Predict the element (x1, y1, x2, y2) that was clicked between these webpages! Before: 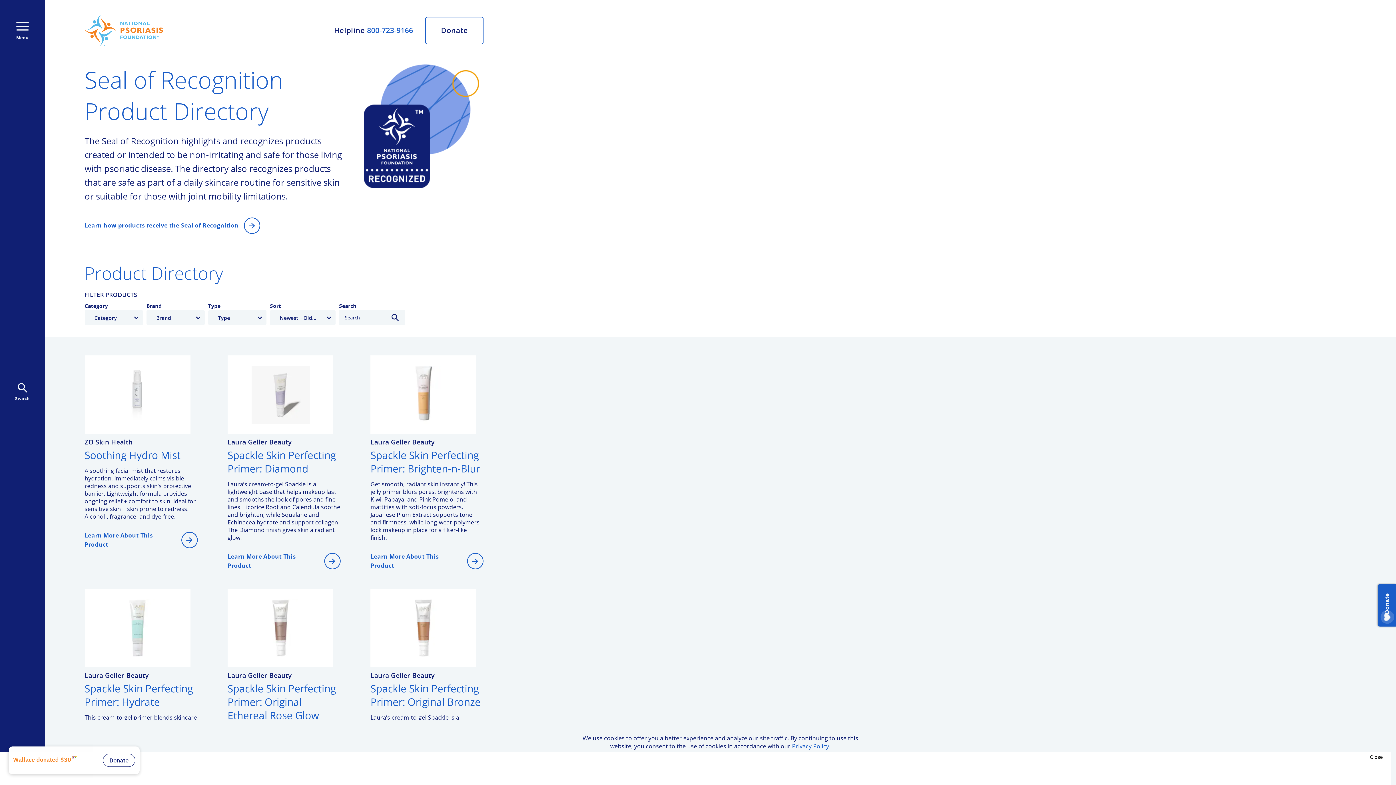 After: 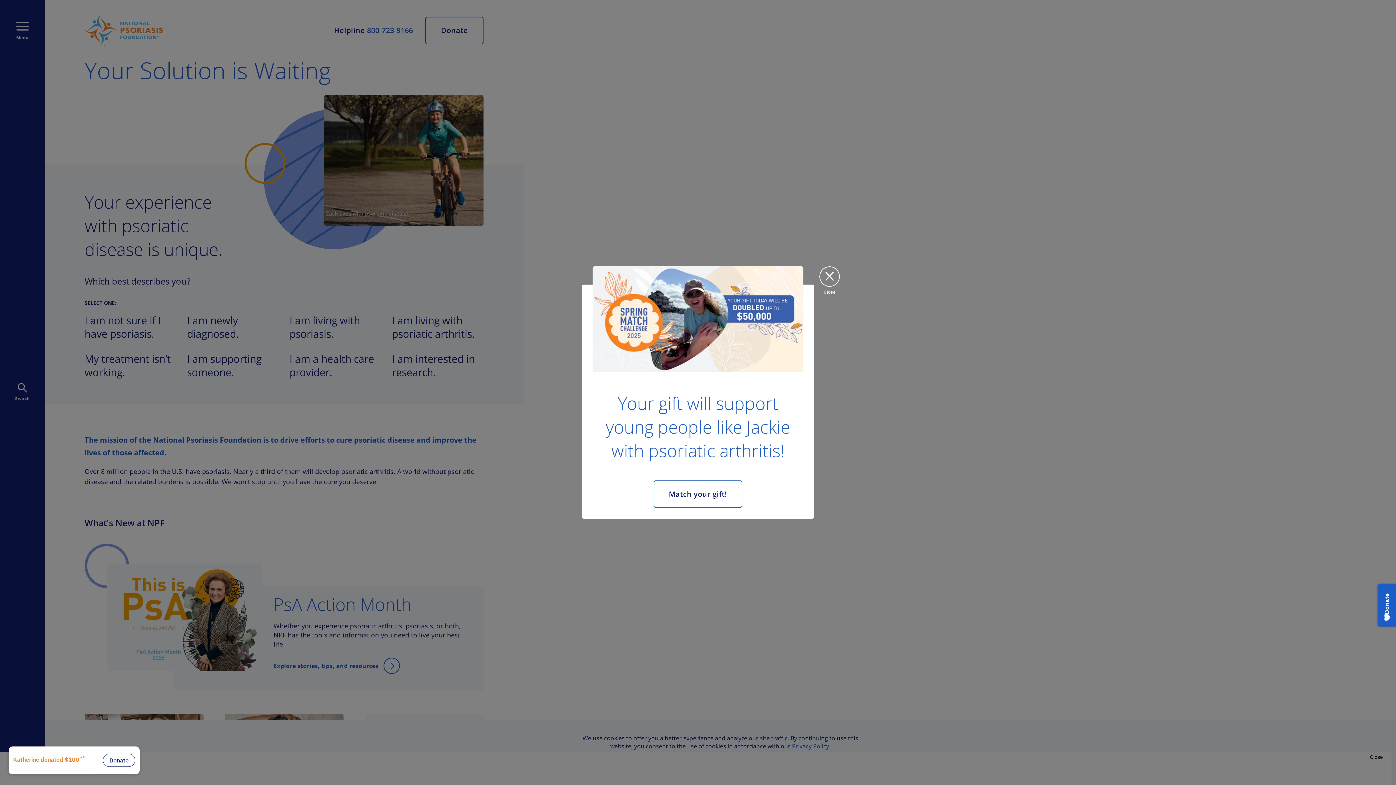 Action: bbox: (84, 14, 162, 46)